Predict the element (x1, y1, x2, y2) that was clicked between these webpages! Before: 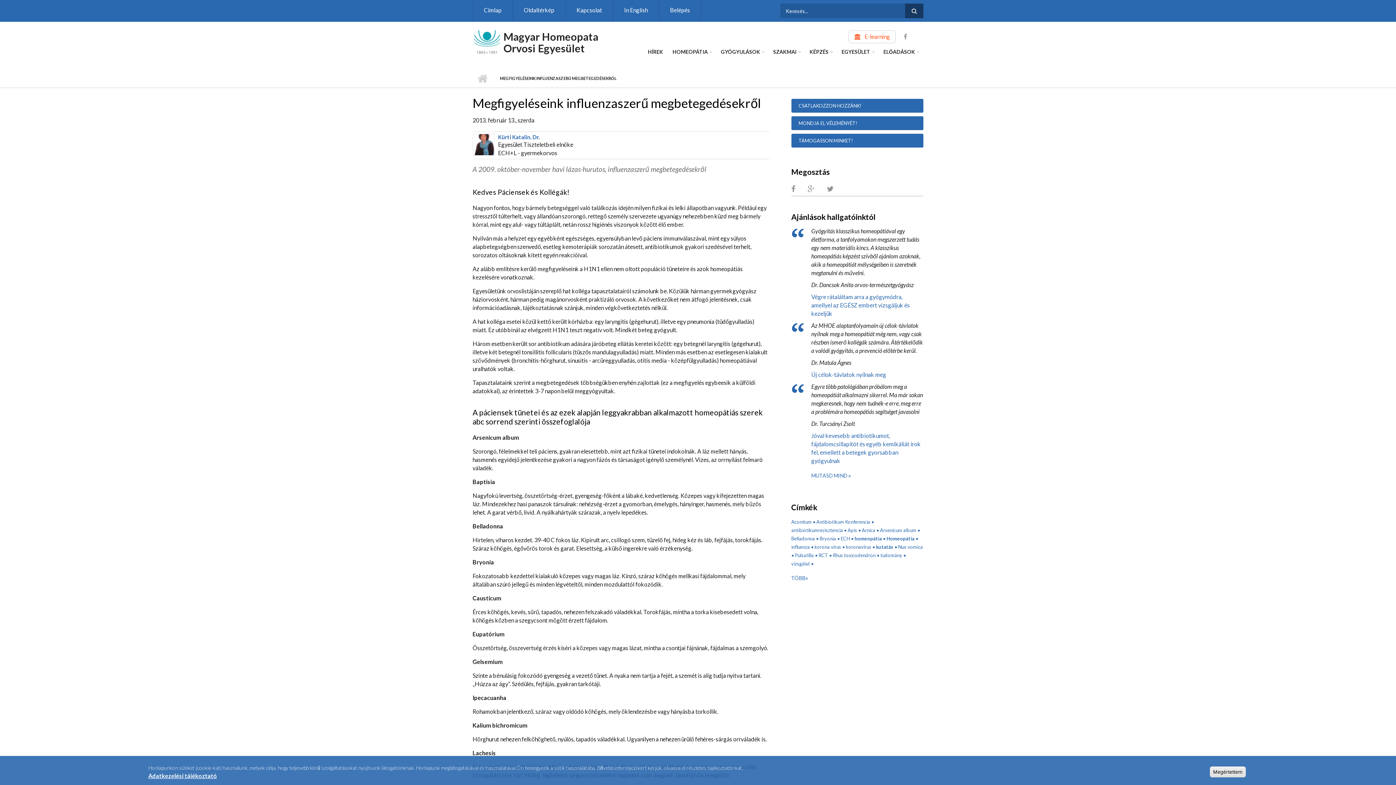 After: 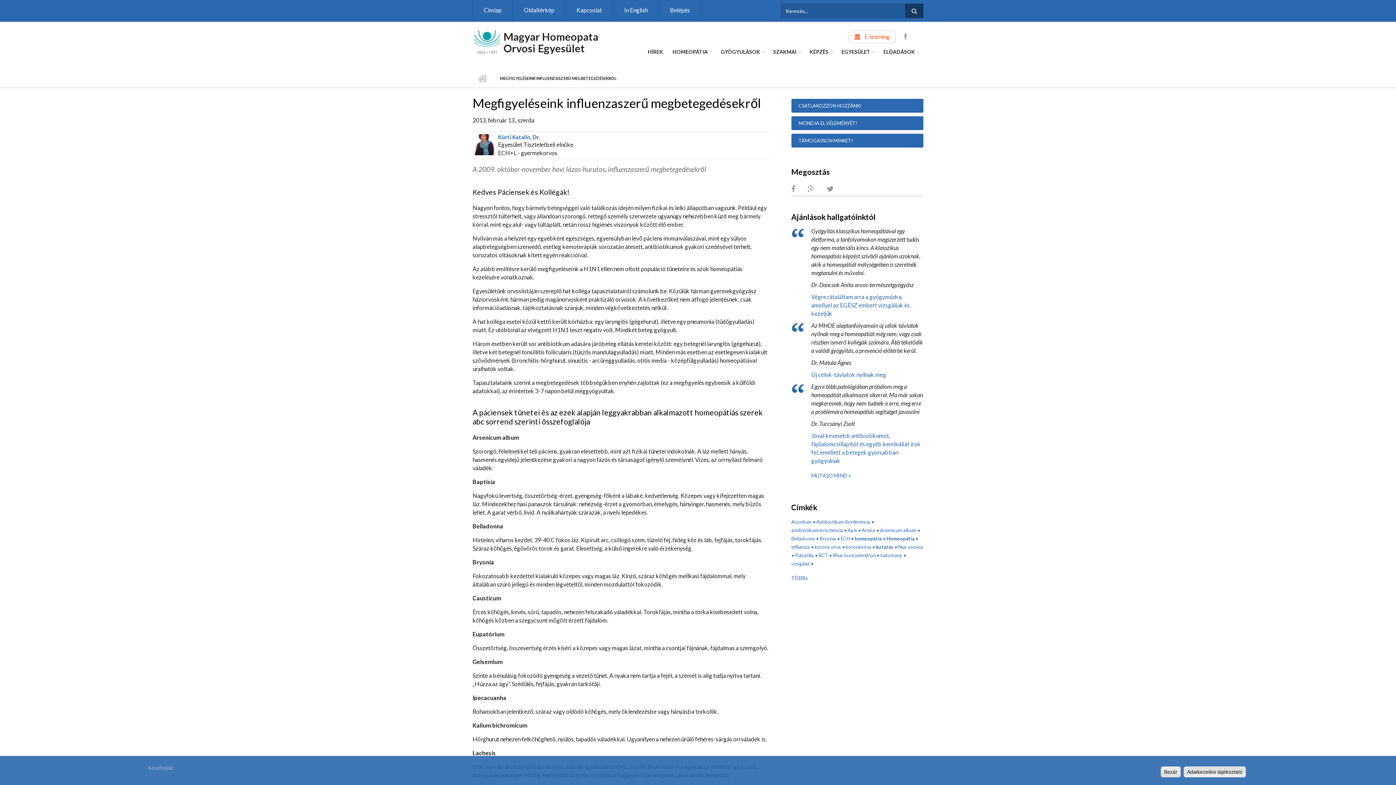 Action: bbox: (1210, 766, 1246, 777) label: Megértettem